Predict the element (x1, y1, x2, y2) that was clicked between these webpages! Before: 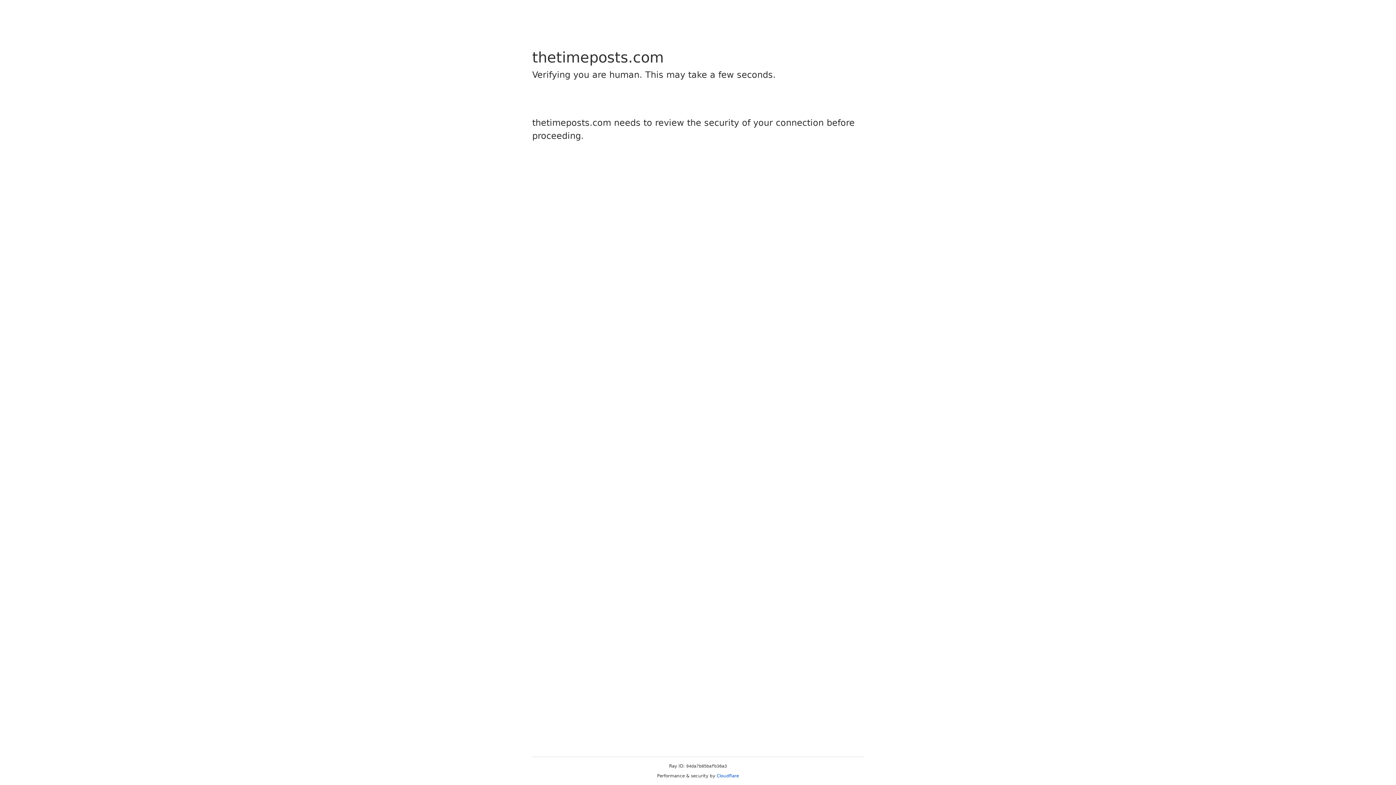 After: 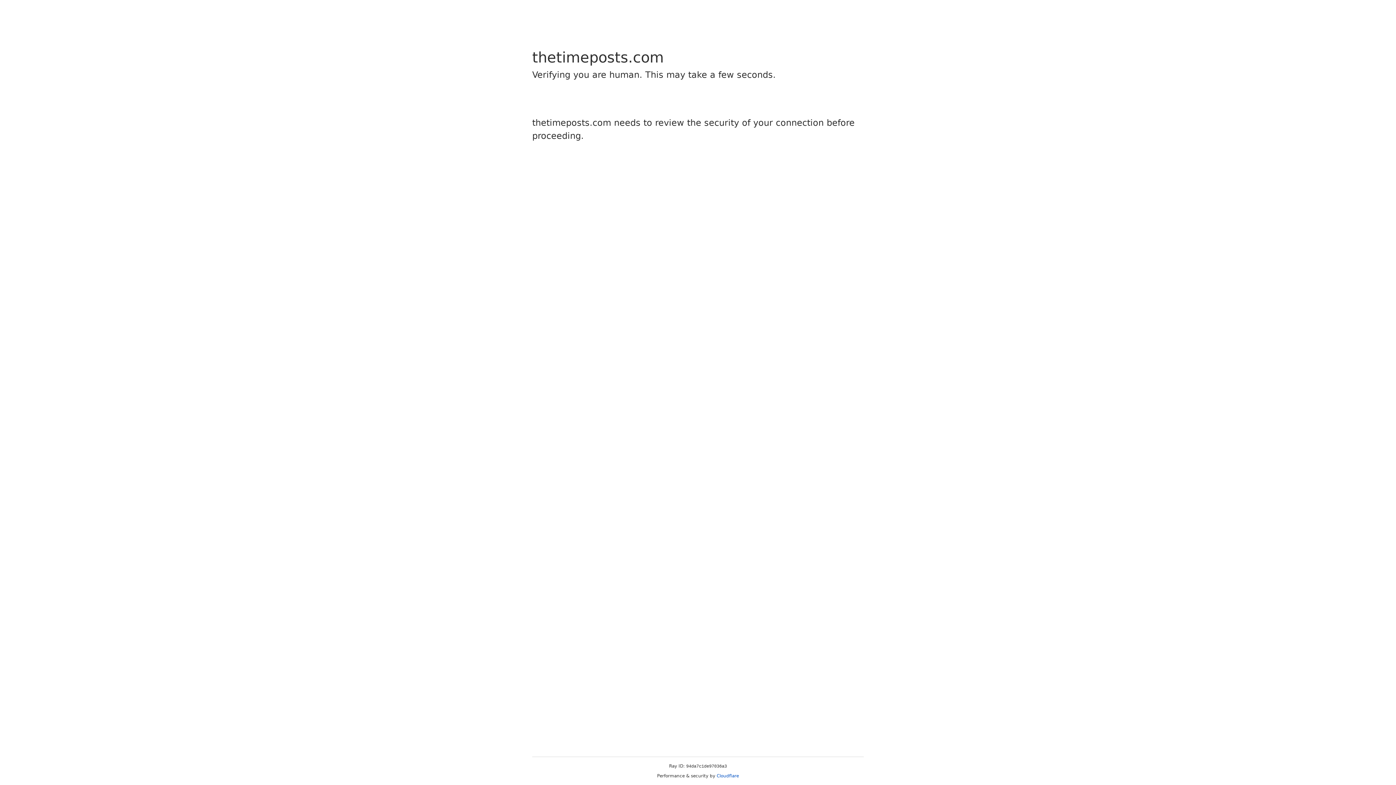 Action: label: Cloudflare bbox: (716, 773, 739, 778)